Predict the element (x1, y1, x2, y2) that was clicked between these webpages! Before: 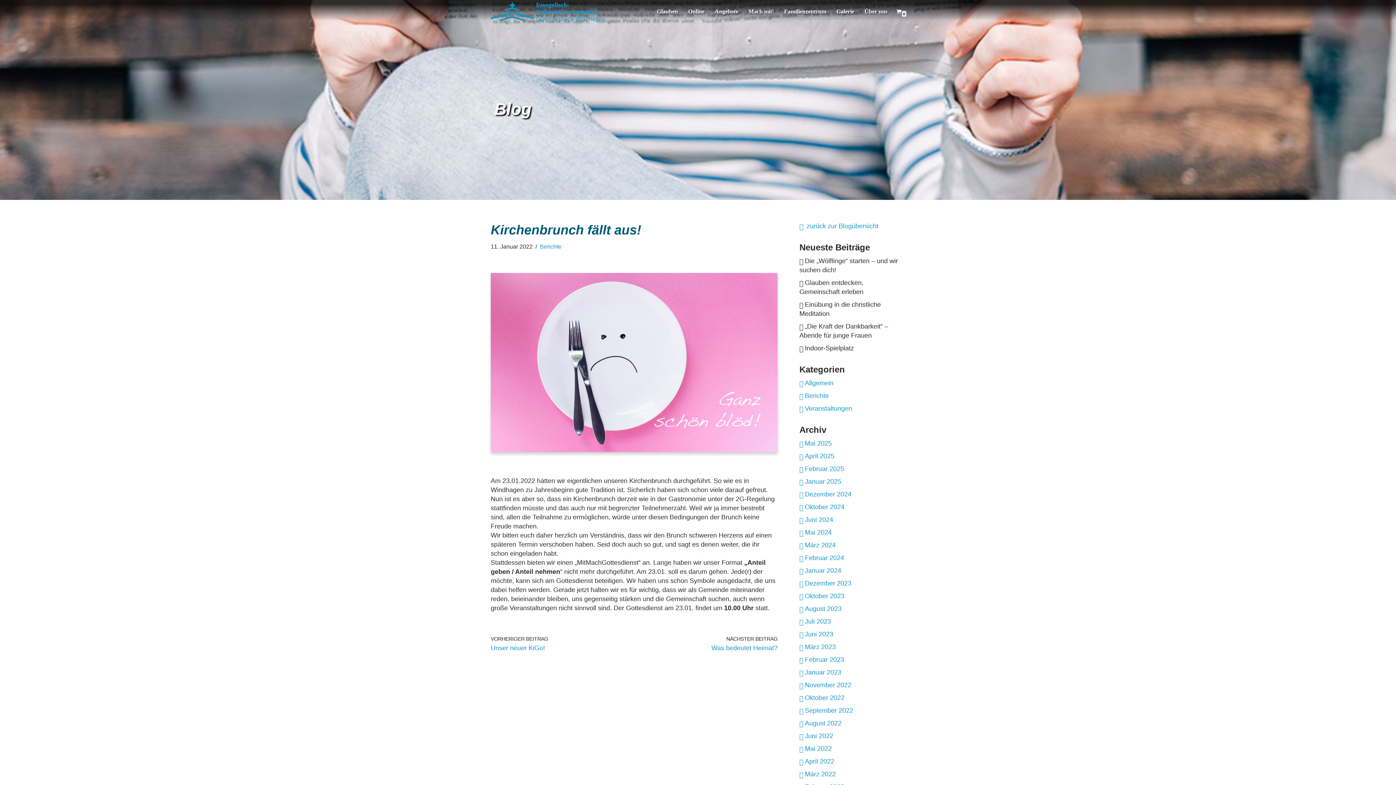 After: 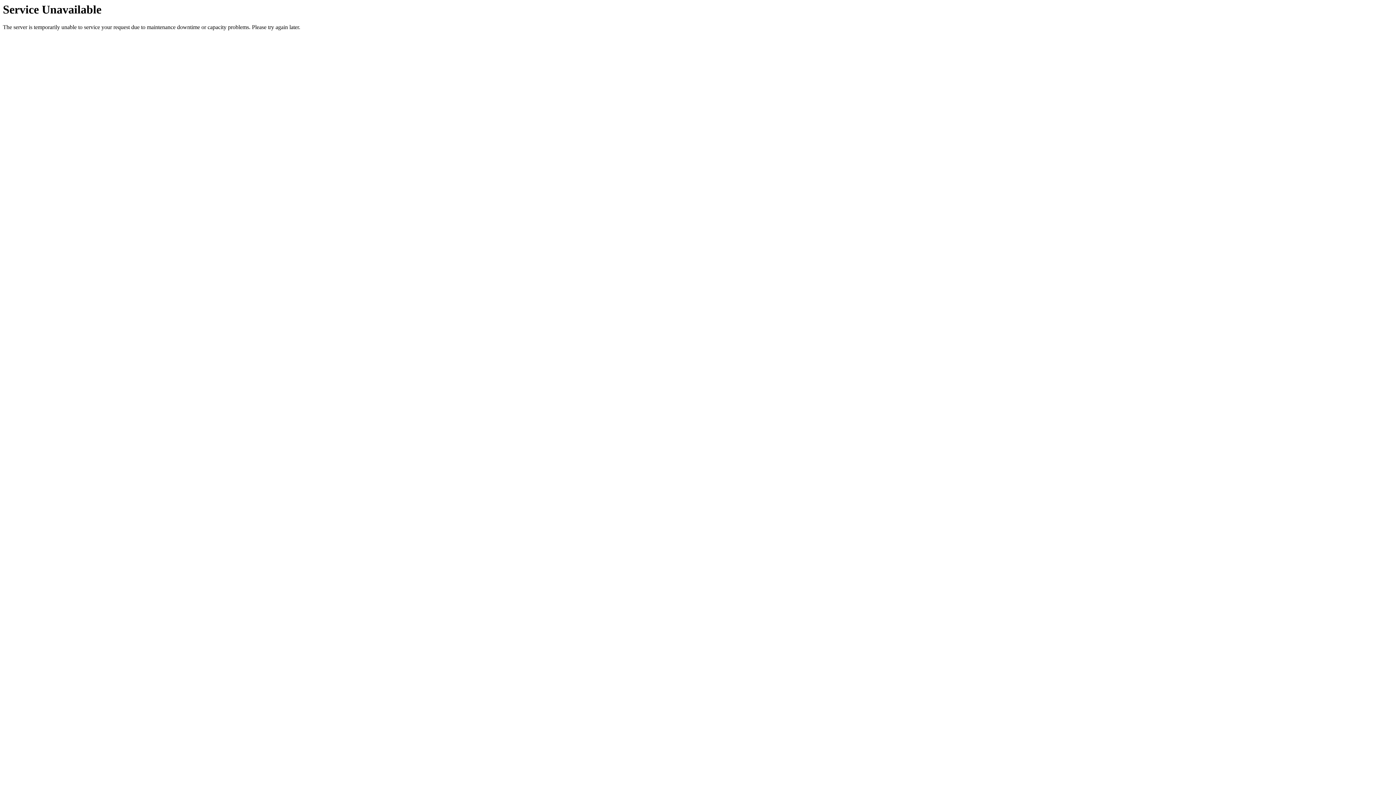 Action: bbox: (799, 681, 851, 689) label: November 2022